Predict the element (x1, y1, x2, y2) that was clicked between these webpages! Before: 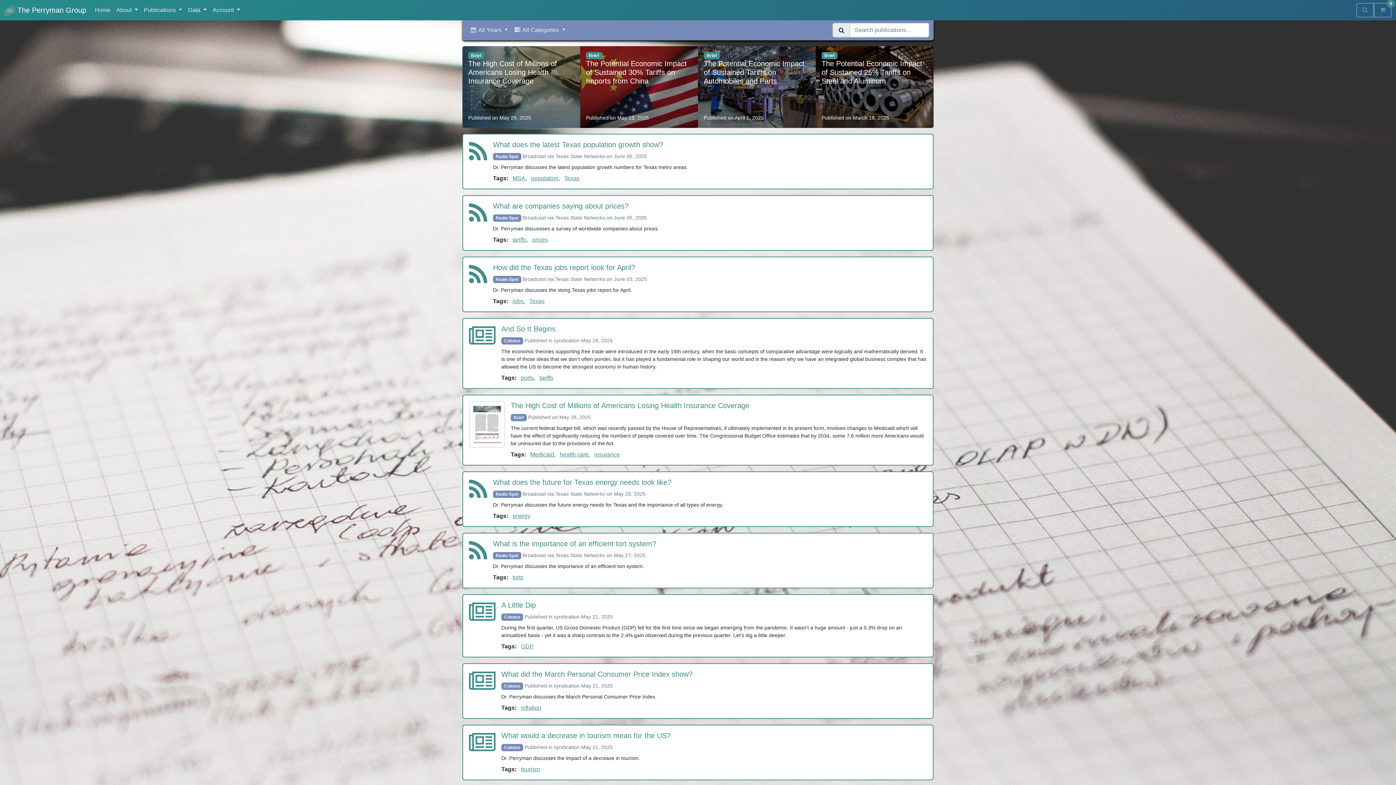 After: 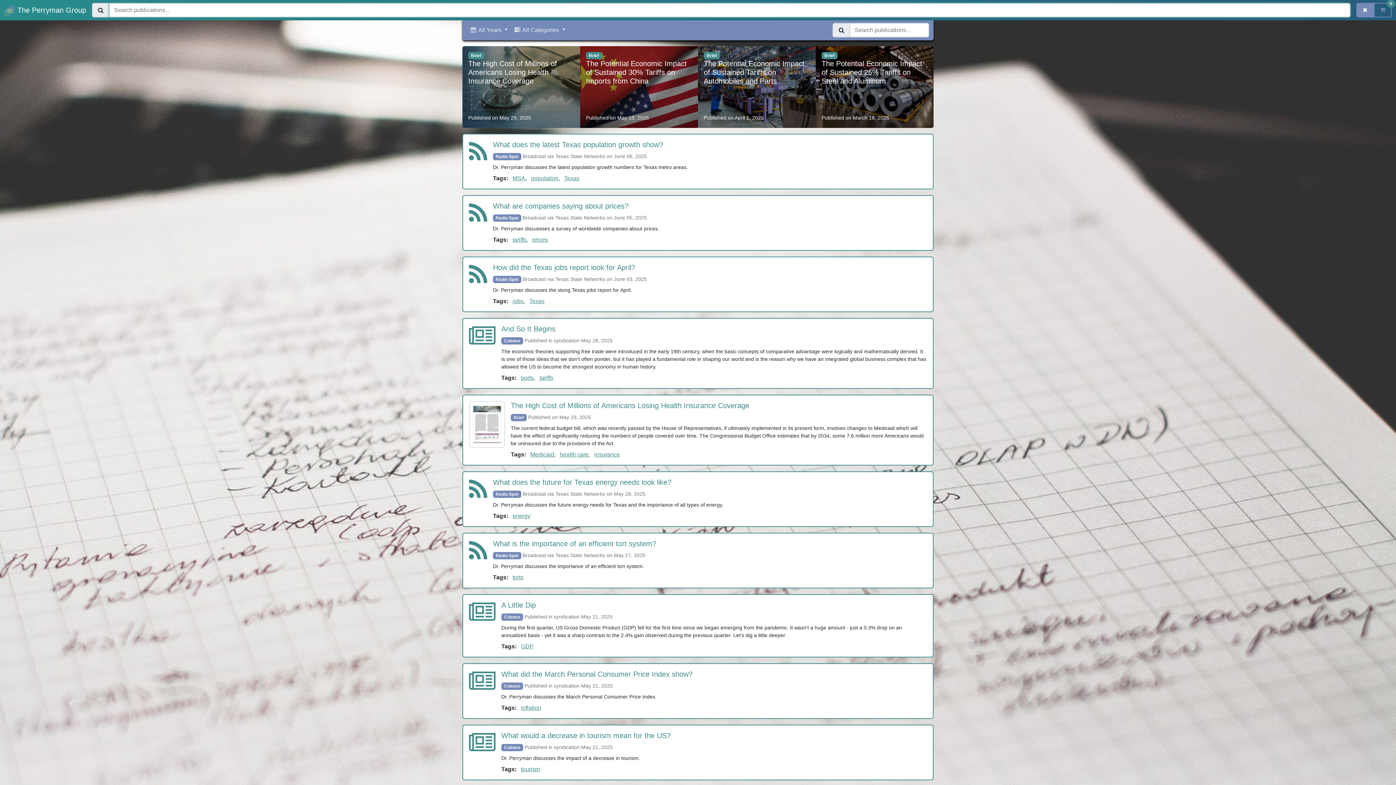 Action: bbox: (1356, 2, 1374, 17)